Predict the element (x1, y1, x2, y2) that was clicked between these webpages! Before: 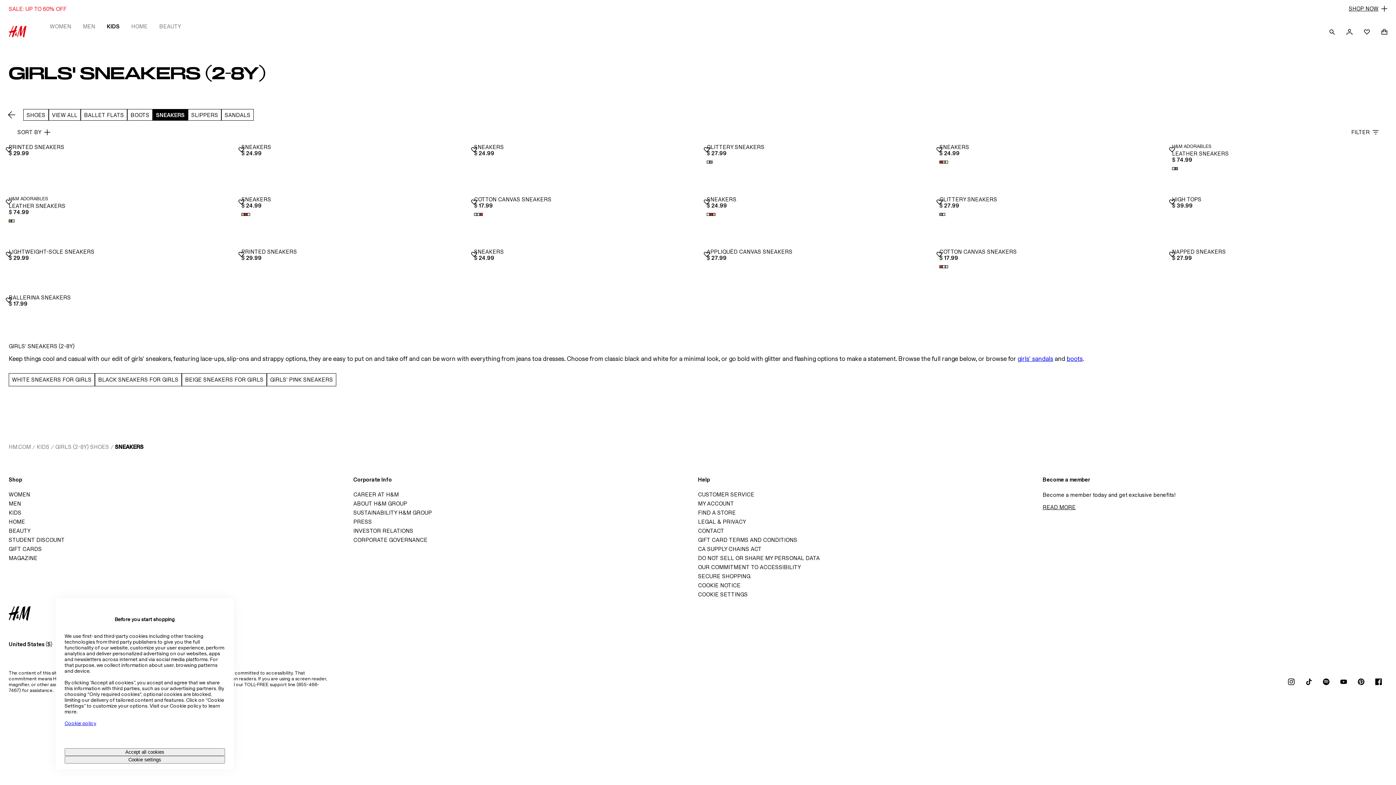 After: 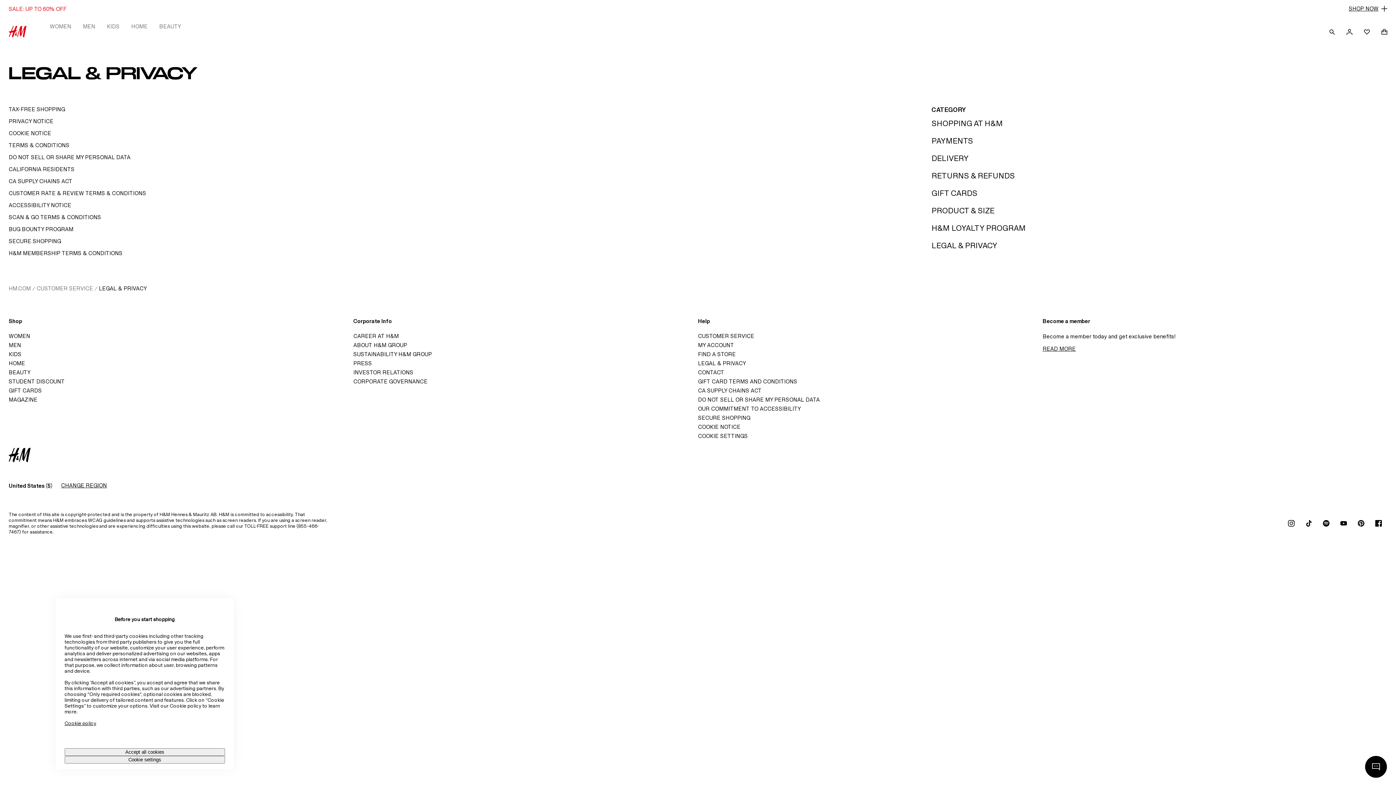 Action: bbox: (698, 518, 746, 525) label: LEGAL & PRIVACY